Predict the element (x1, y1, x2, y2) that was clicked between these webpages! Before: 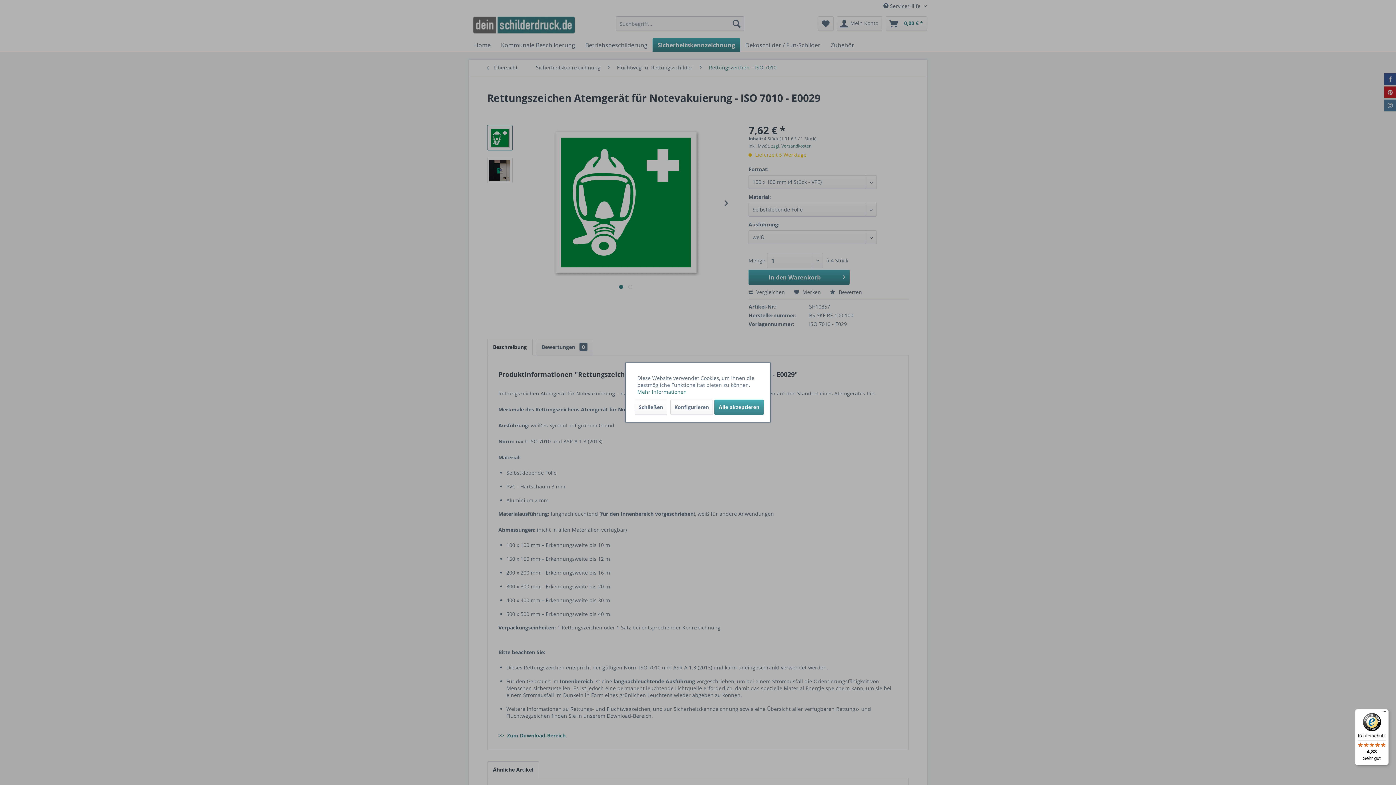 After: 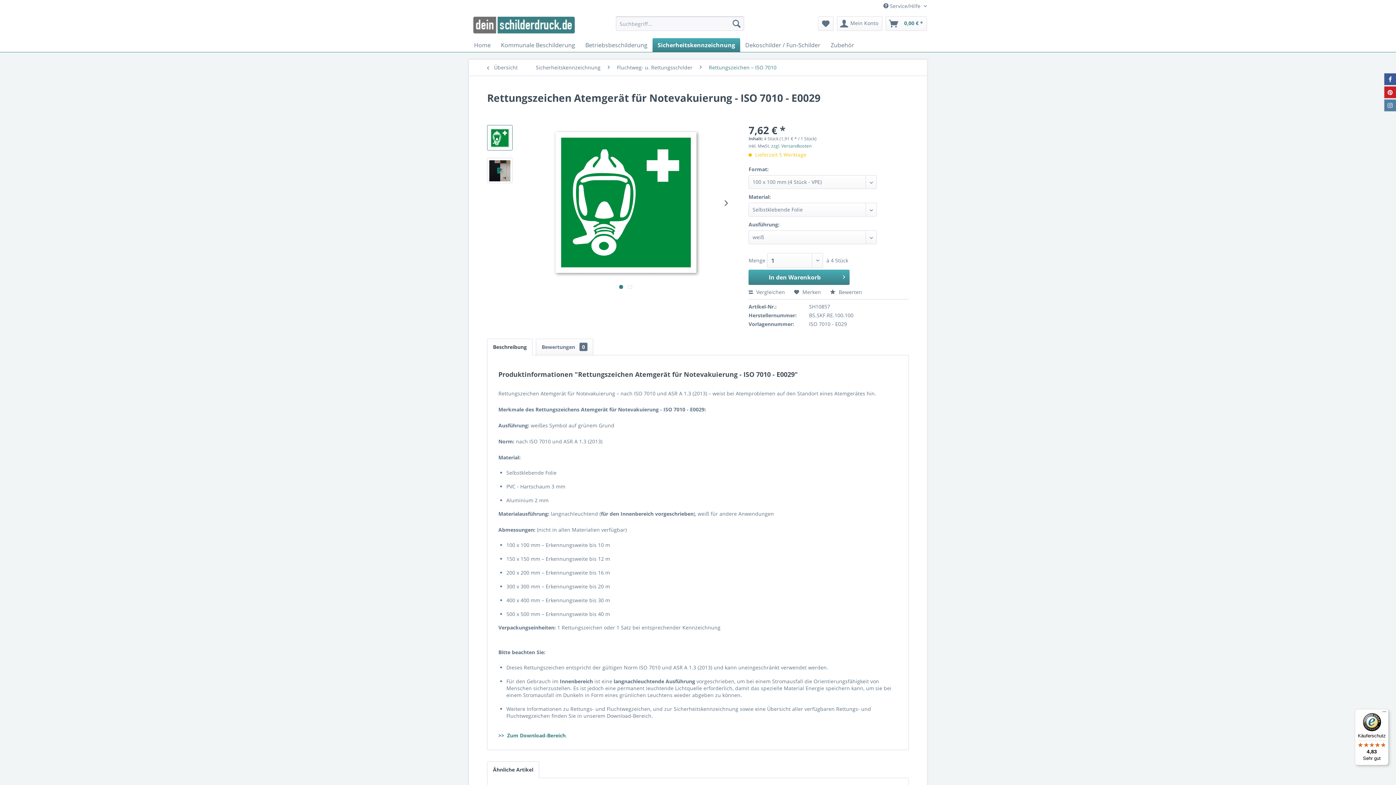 Action: label: Schließen bbox: (634, 399, 667, 415)